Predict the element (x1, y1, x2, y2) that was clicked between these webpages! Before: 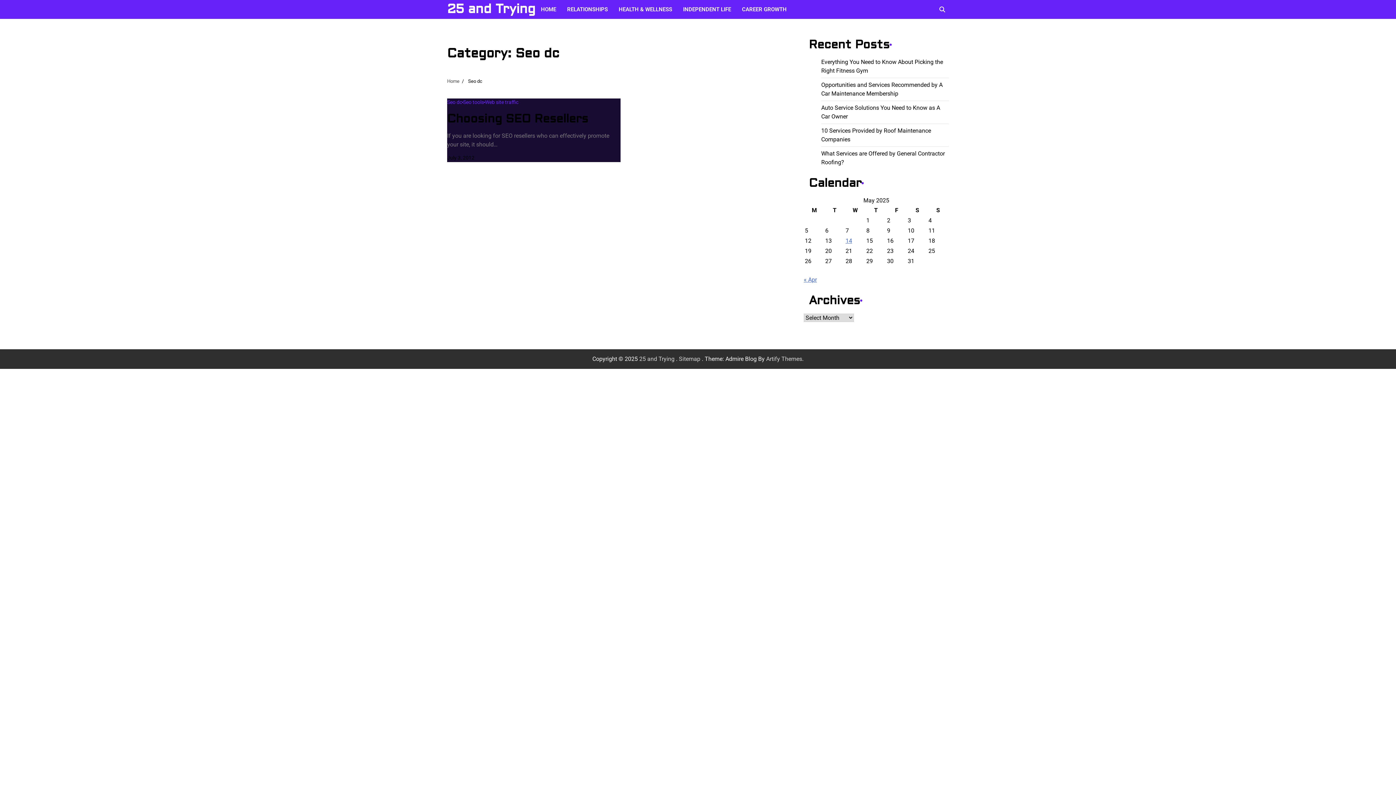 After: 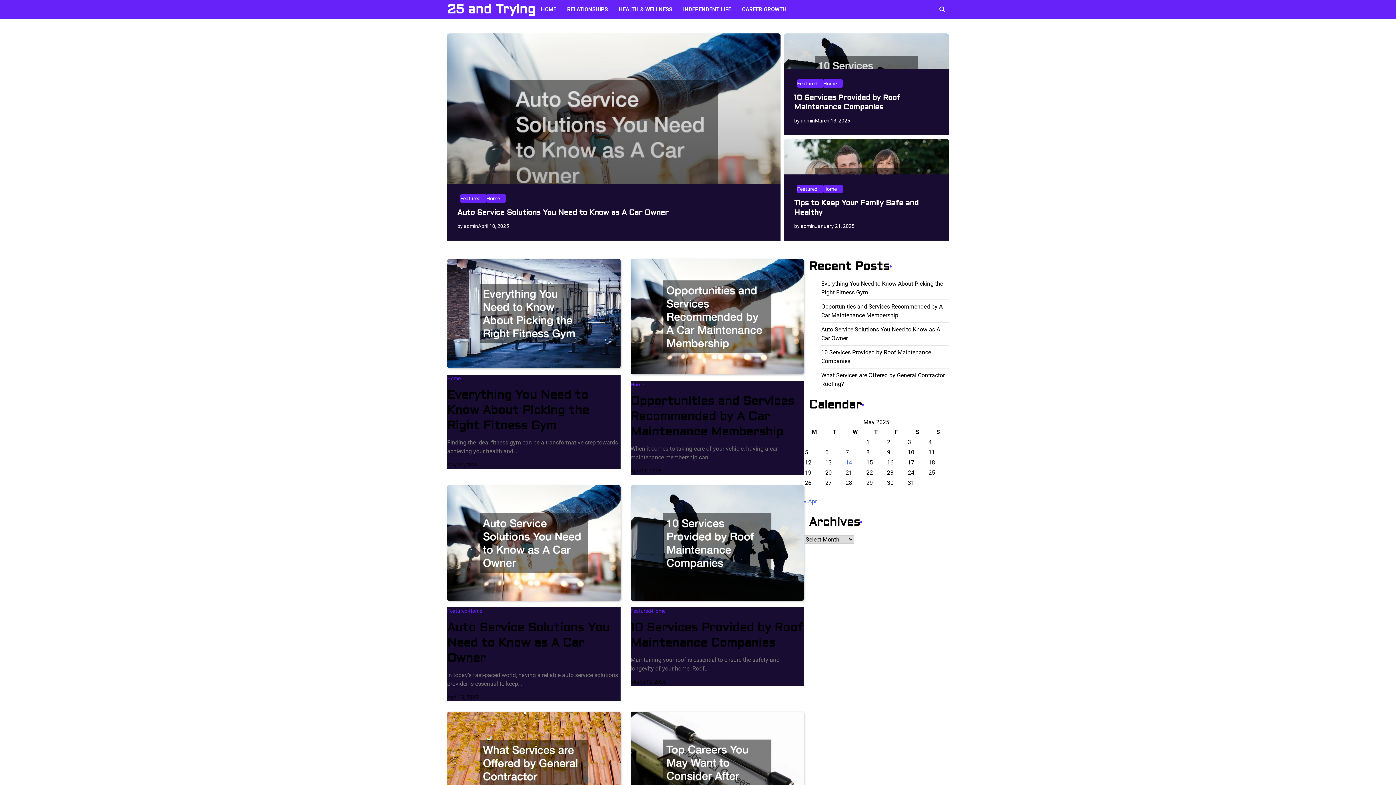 Action: bbox: (447, 1, 535, 17) label: 25 and Trying